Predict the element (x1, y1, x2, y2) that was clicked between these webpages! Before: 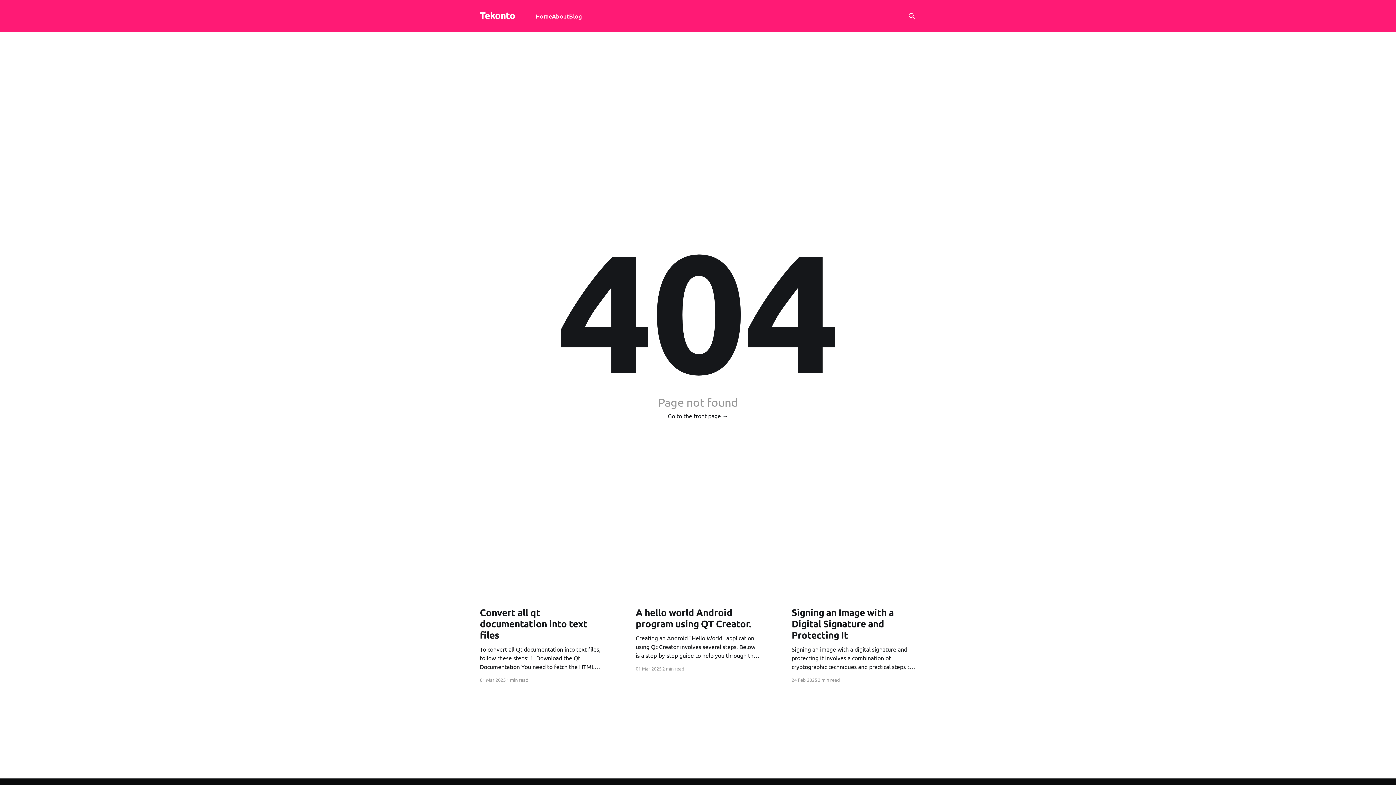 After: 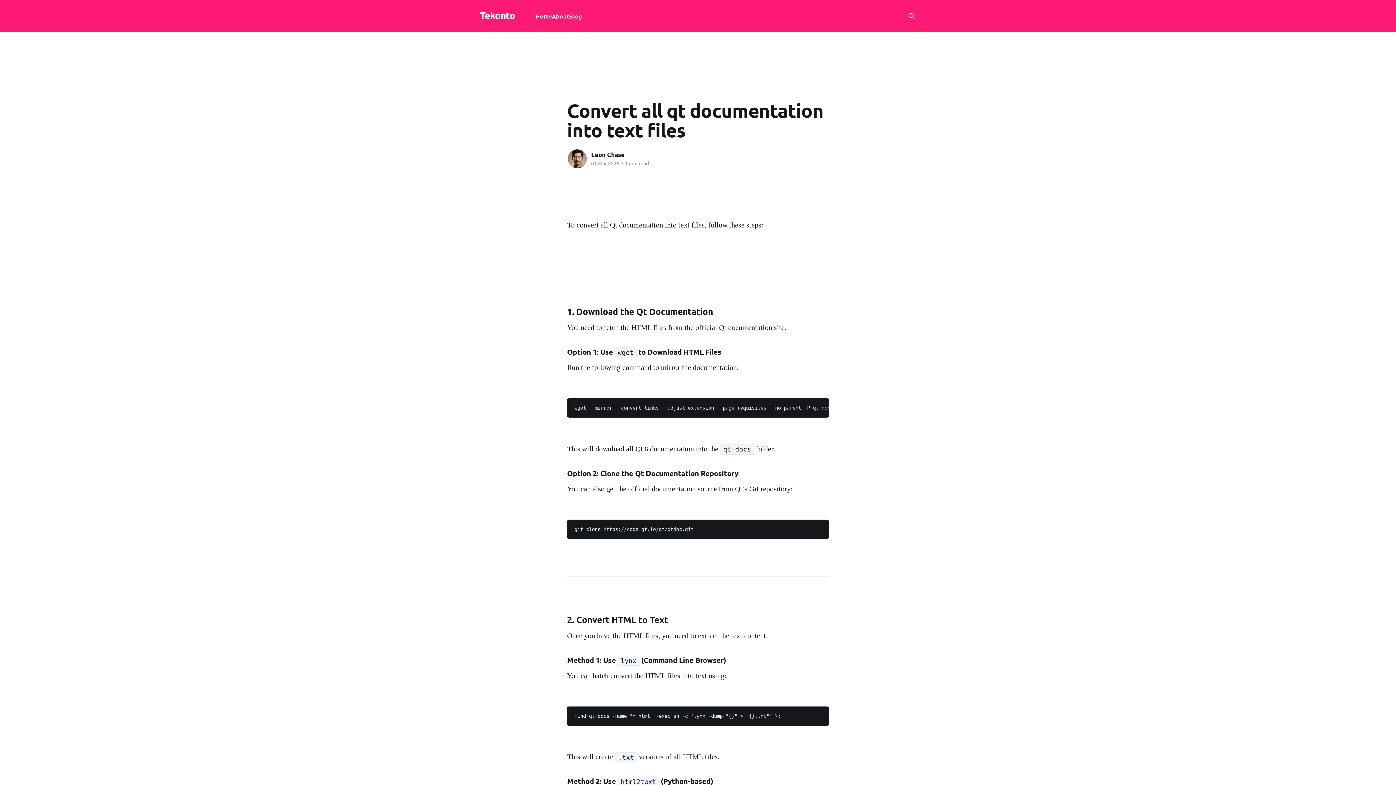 Action: bbox: (480, 606, 604, 671) label: Convert all qt documentation into text files
To convert all Qt documentation into text files, follow these steps: 1. Download the Qt Documentation You need to fetch the HTML files from the official Qt documentation site. Option 1: Use wget to Download HTML Files Run the following command to mirror the documentation: wget --mirror --convert-links --adjust-extension --page-requisites